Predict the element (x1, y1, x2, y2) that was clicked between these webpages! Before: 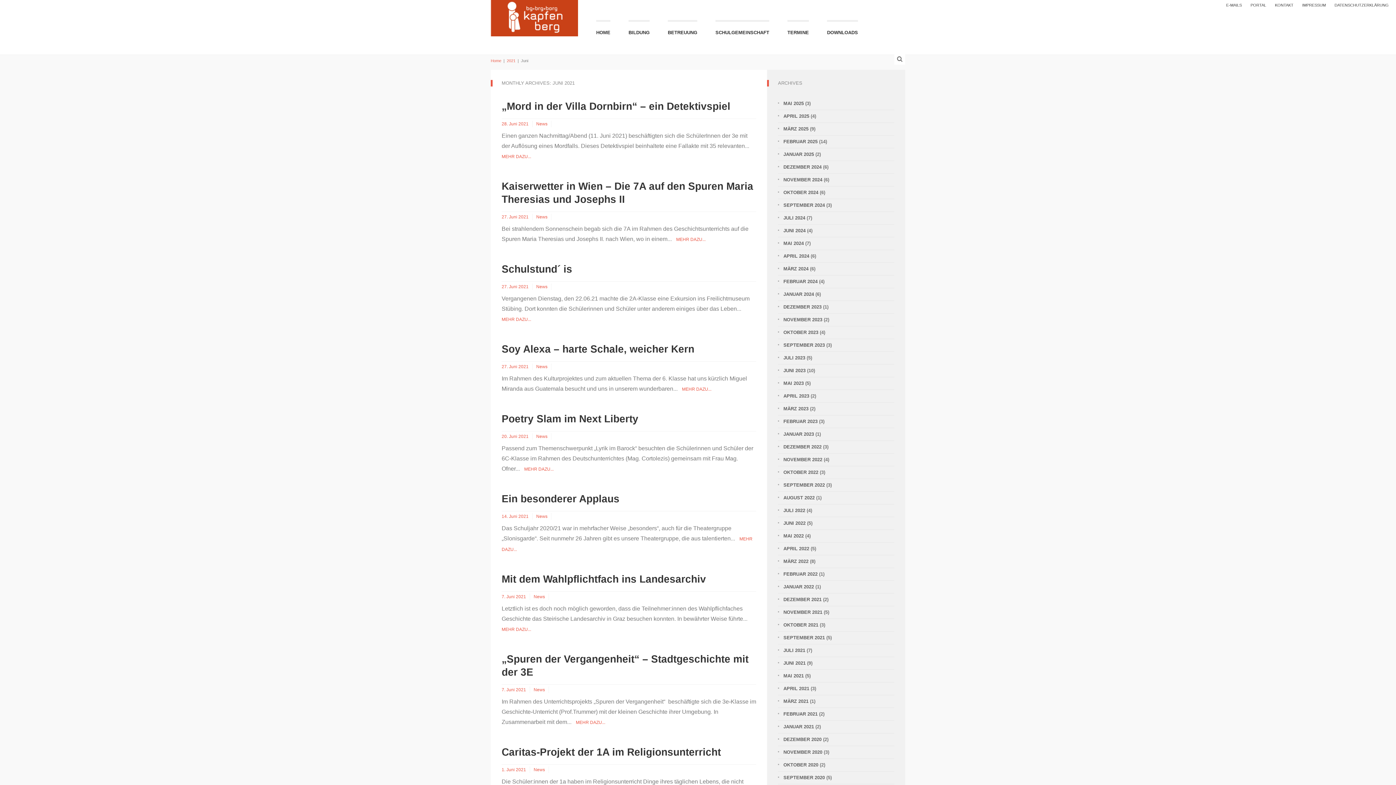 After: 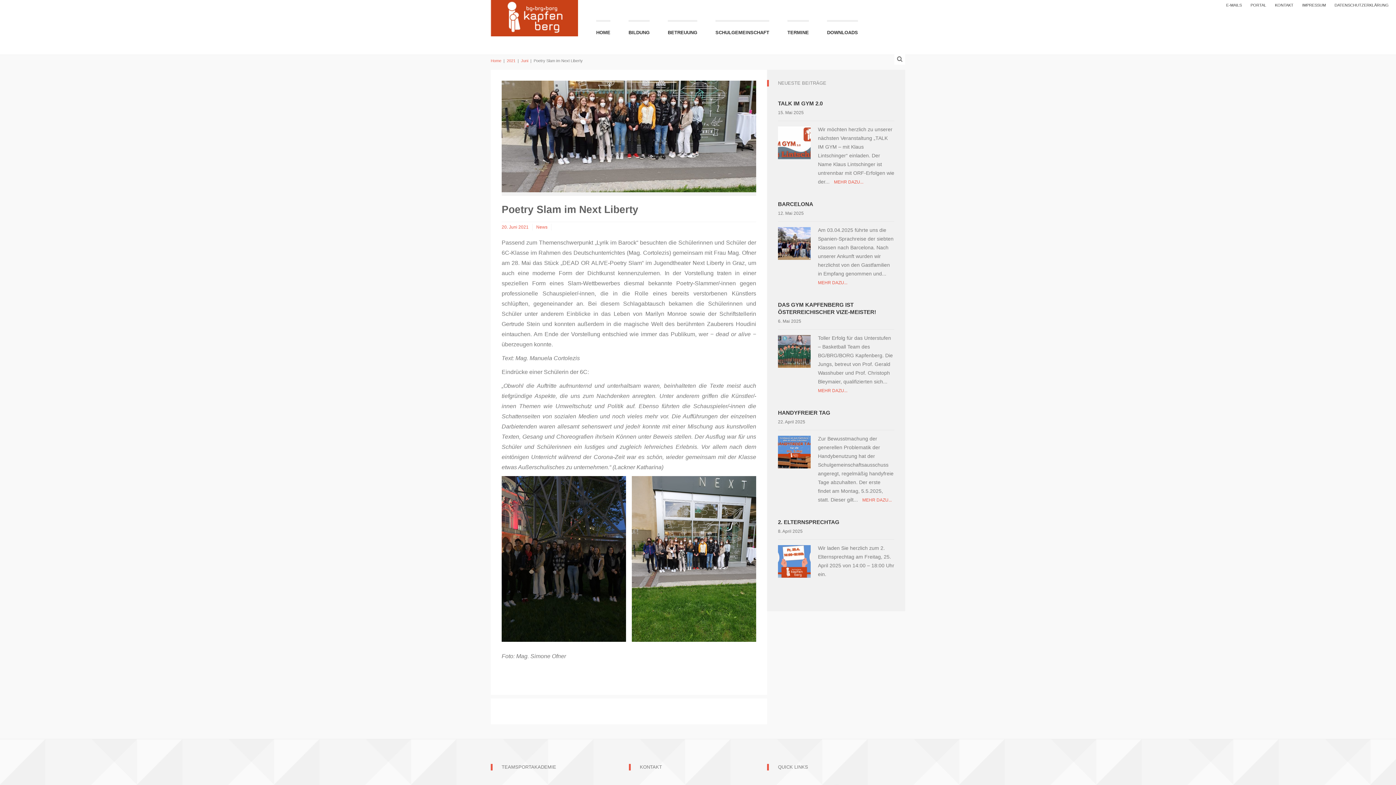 Action: label: 20. Juni 2021 bbox: (501, 434, 528, 439)